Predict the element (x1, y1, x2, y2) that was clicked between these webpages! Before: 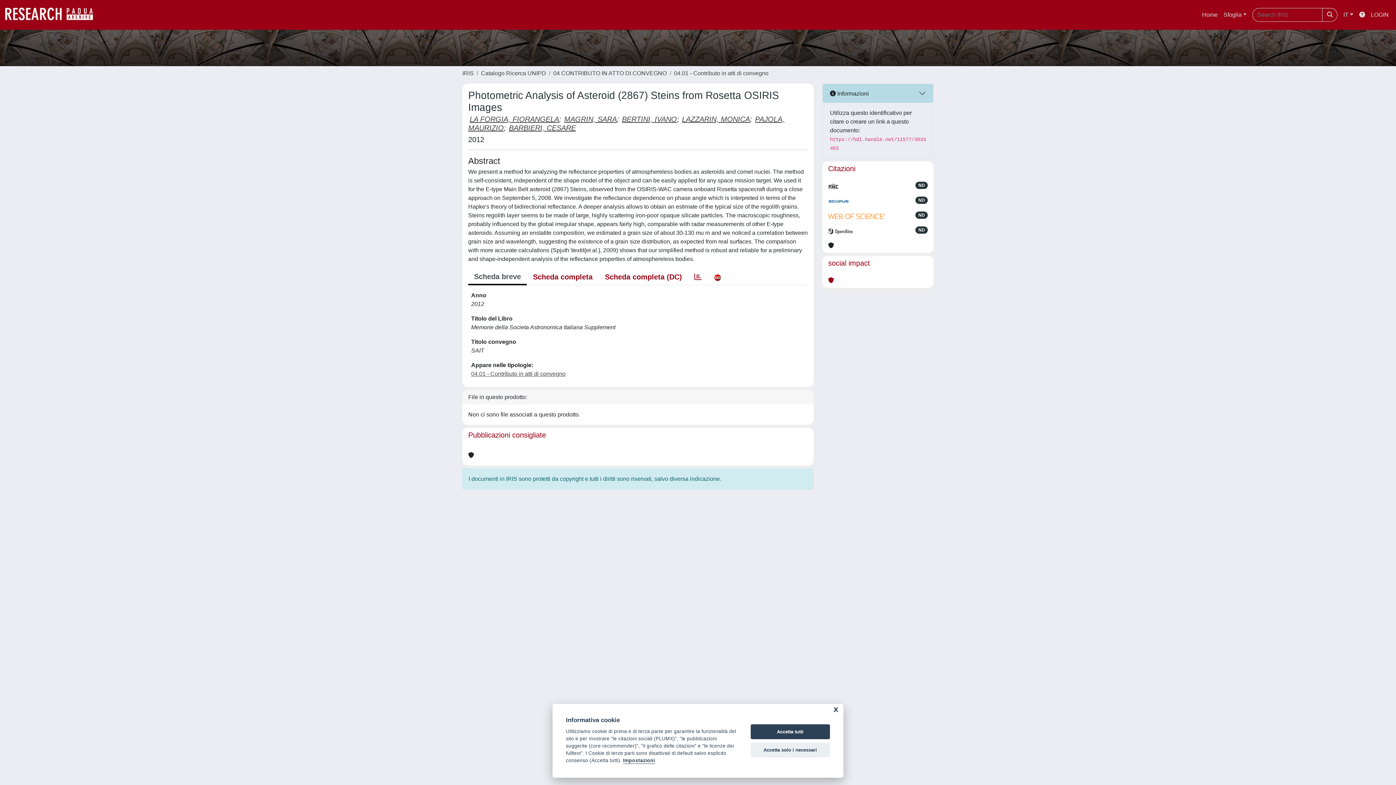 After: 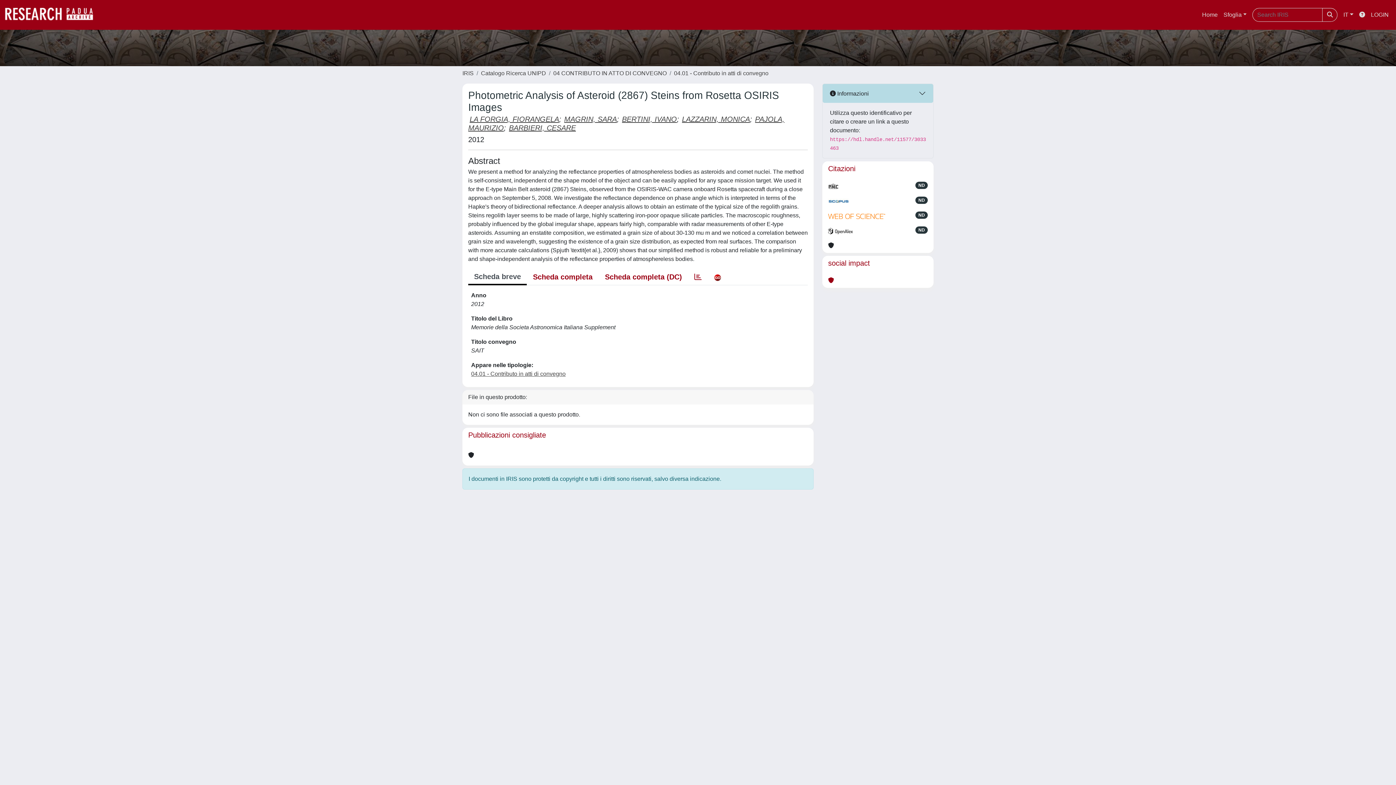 Action: bbox: (750, 742, 830, 757) label: Accetta solo i necessari